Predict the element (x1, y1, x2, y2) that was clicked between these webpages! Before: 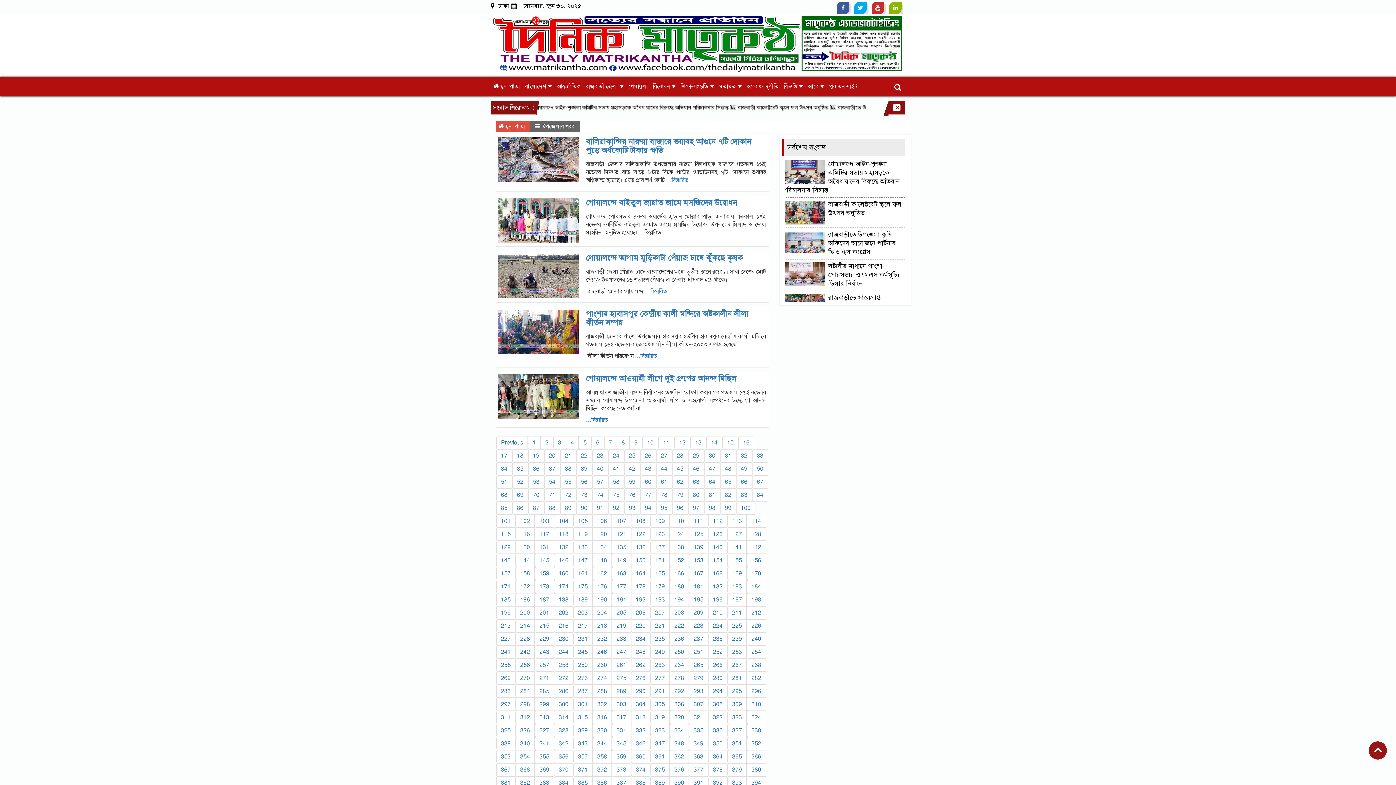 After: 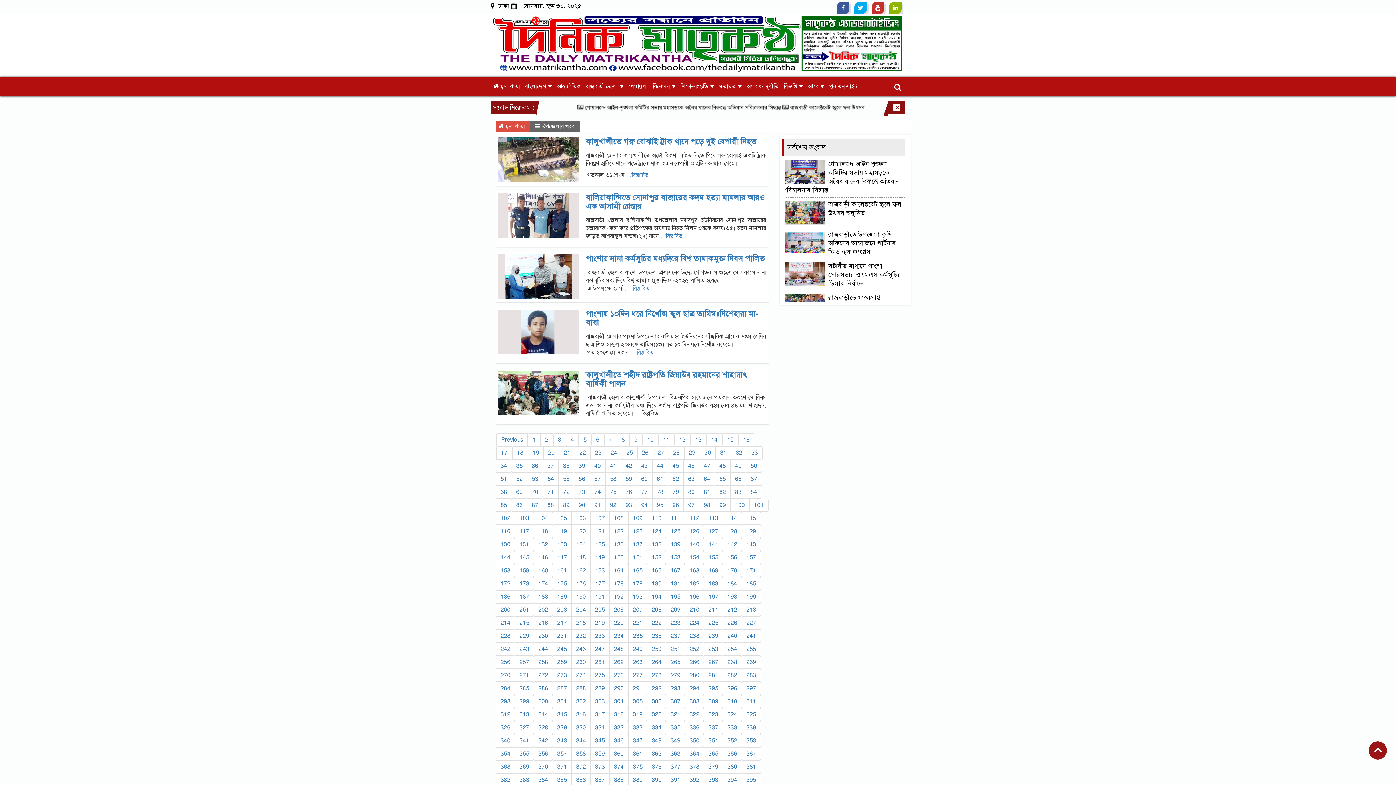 Action: bbox: (528, 449, 544, 462) label: 19